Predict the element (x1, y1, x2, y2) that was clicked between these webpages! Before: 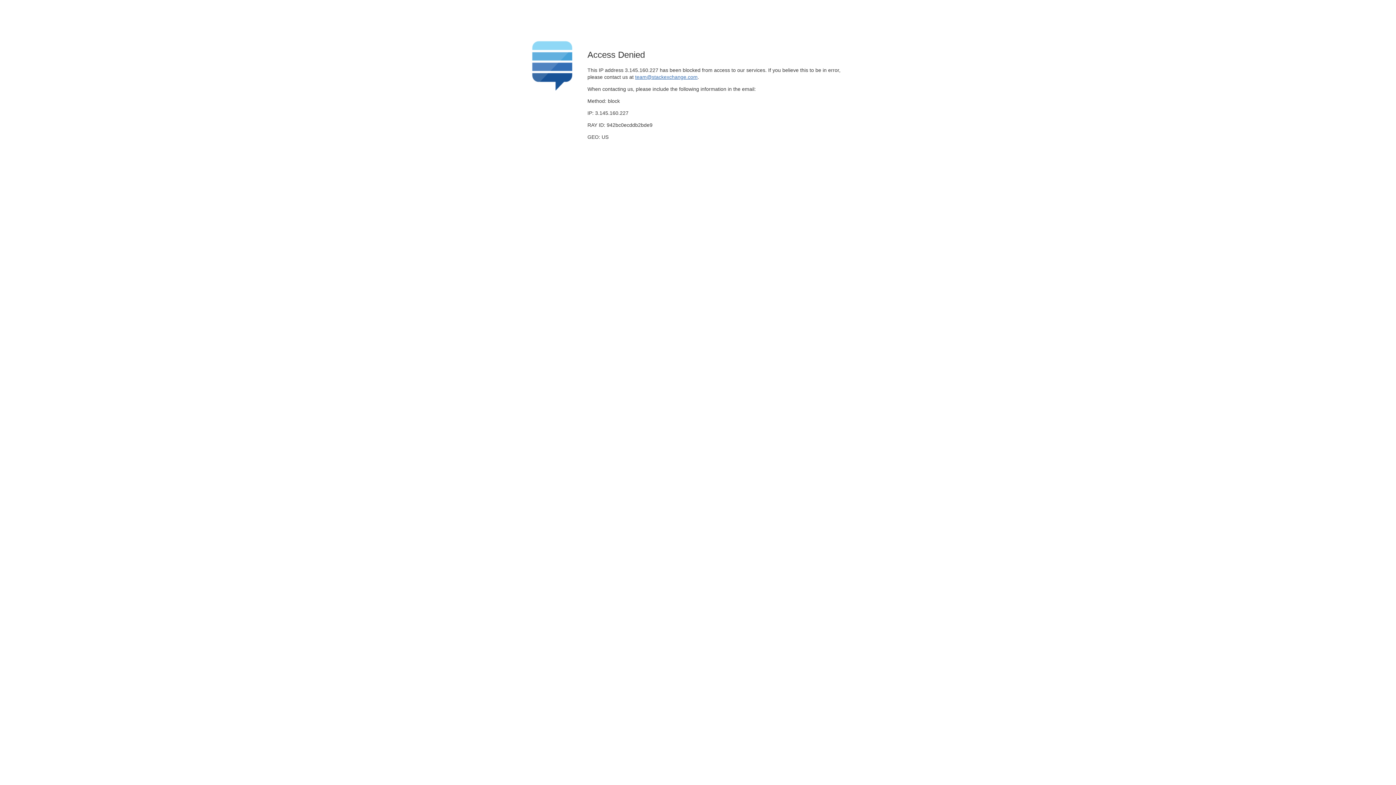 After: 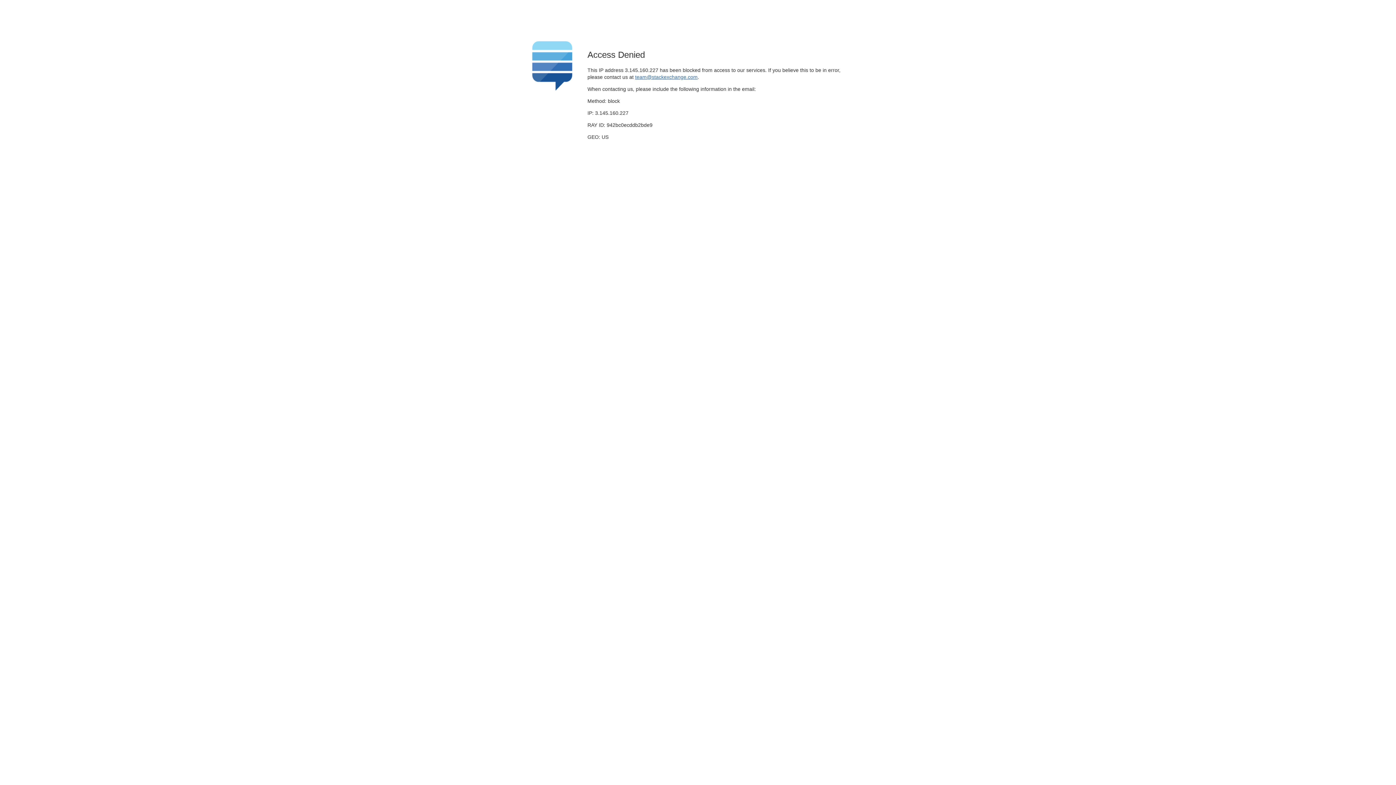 Action: bbox: (635, 74, 697, 79) label: team@stackexchange.com